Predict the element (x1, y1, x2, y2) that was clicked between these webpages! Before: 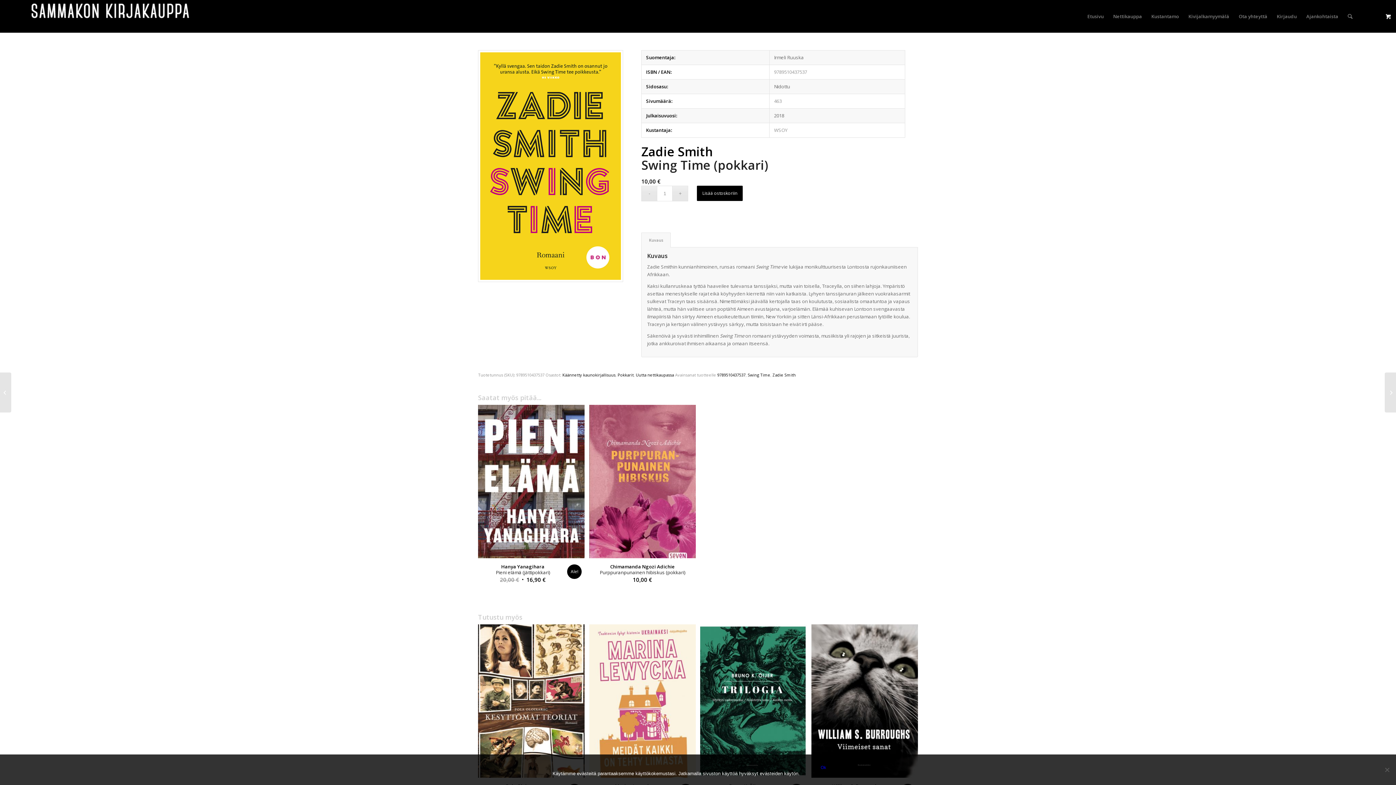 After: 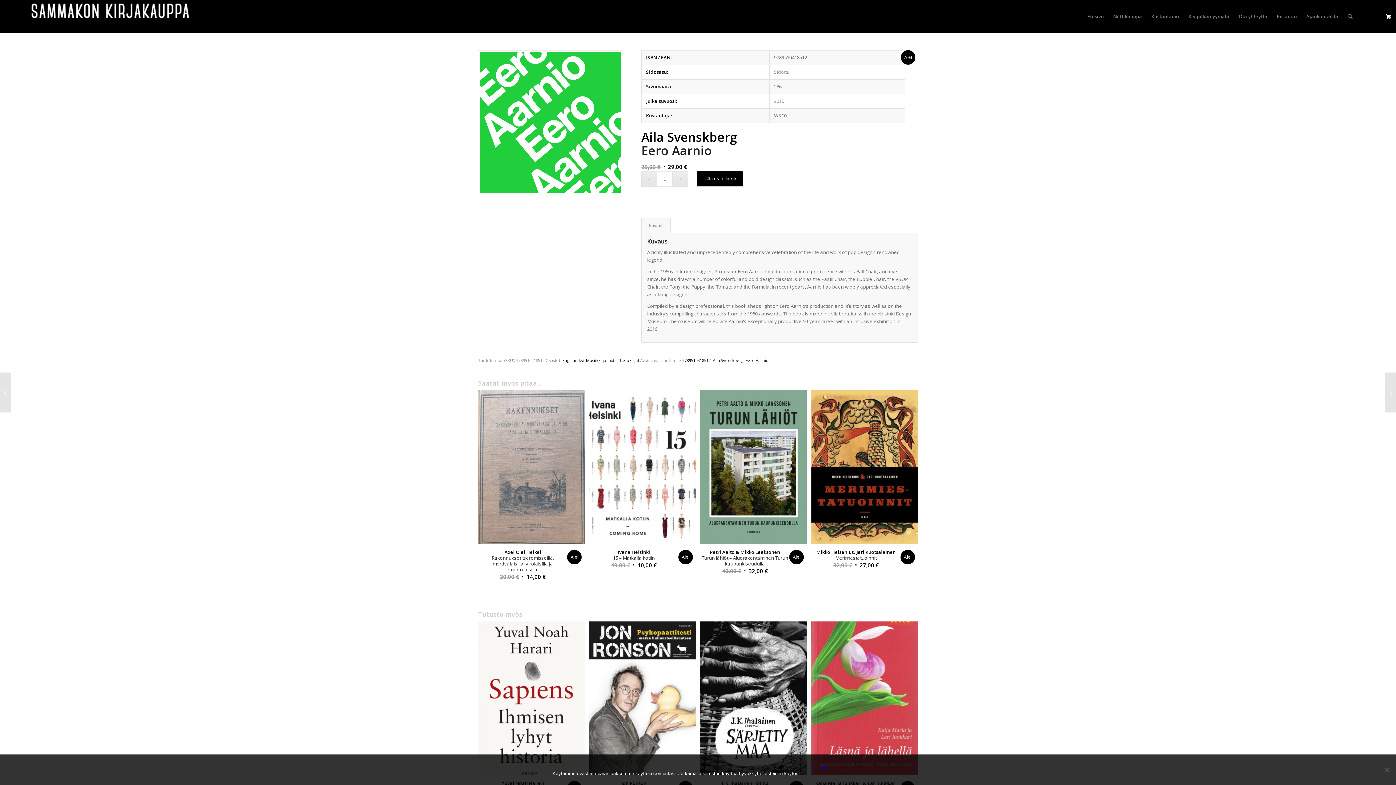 Action: bbox: (0, 372, 11, 412) label: Aila Svenskberg
Eero Aarnio	